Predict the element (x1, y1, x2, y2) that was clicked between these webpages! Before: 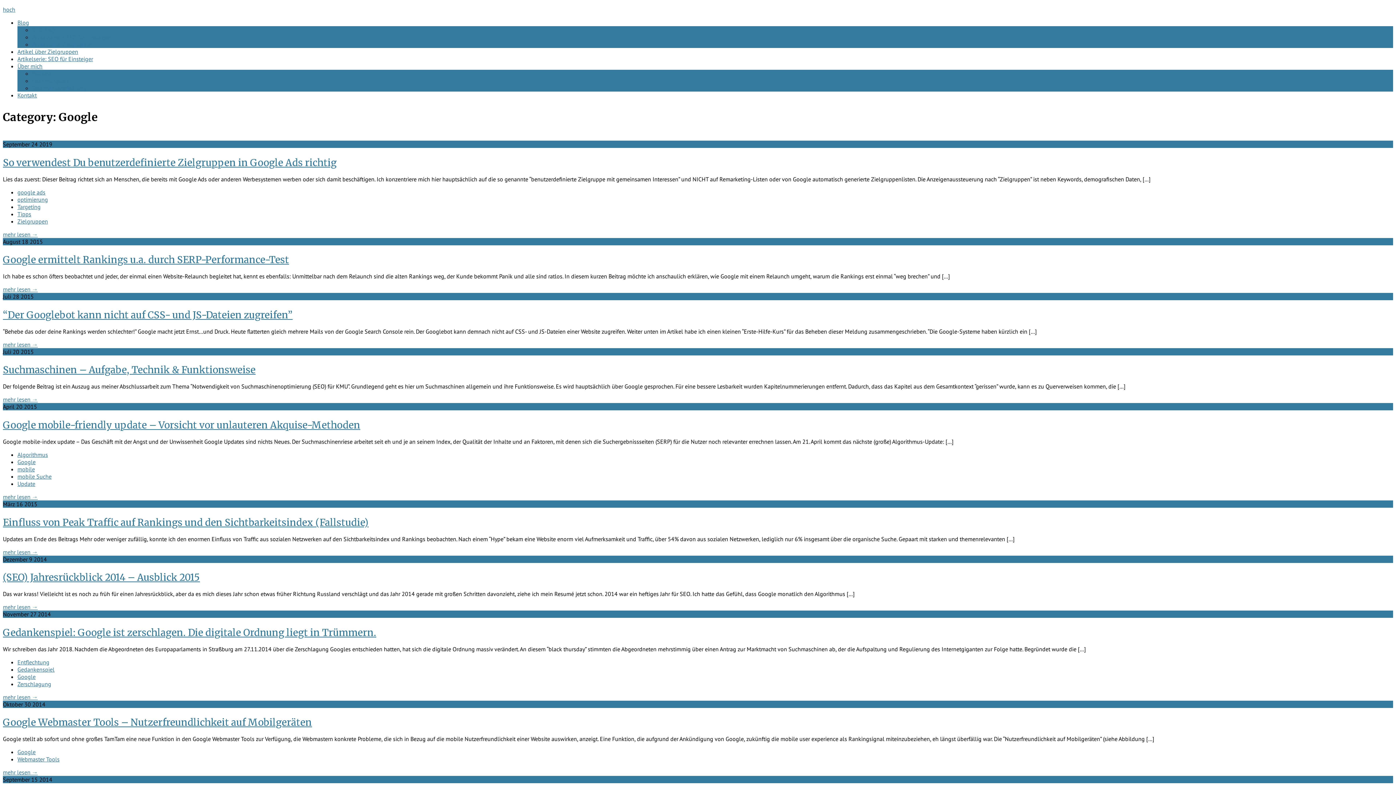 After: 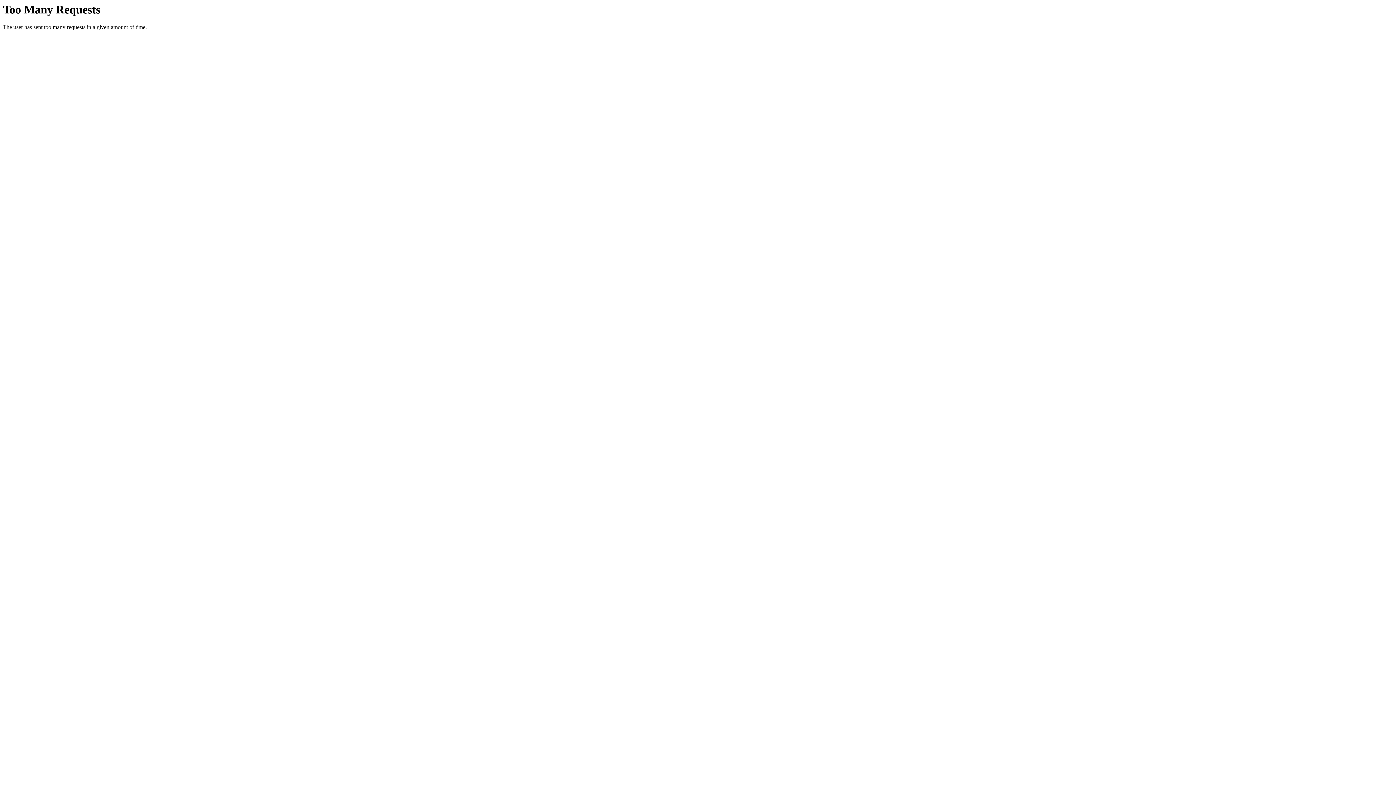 Action: bbox: (32, 40, 92, 48) label: Artikel über Zielgruppen